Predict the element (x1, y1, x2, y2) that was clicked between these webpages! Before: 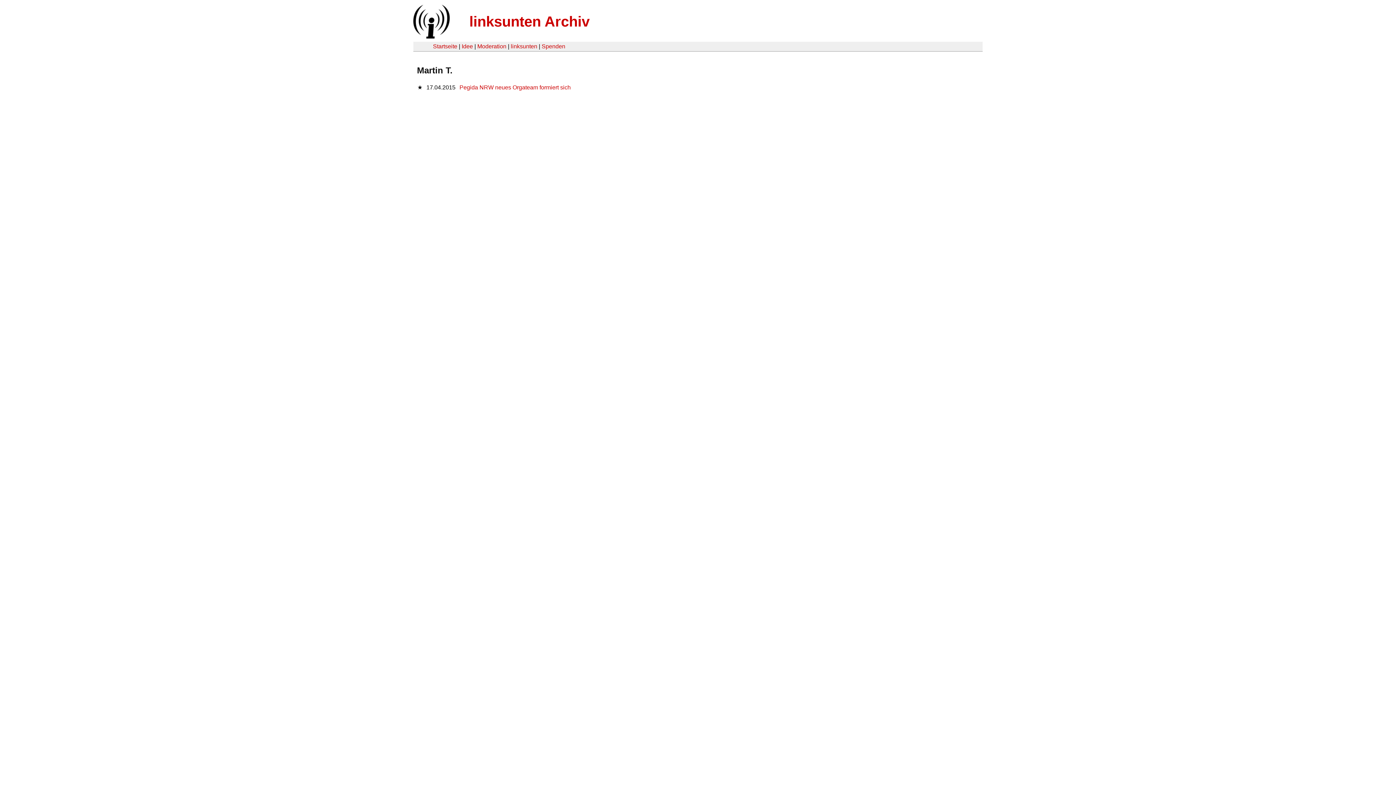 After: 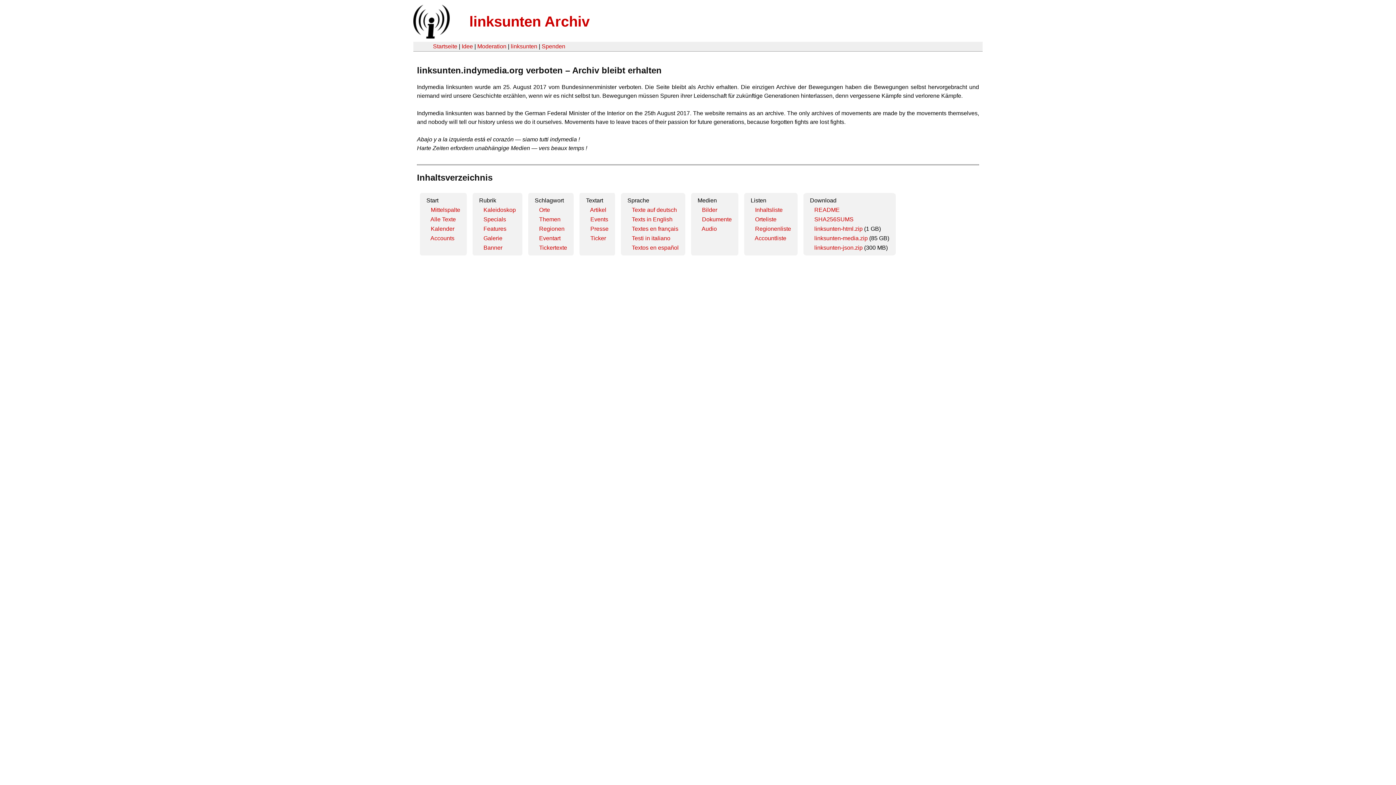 Action: bbox: (433, 43, 457, 49) label: Startseite